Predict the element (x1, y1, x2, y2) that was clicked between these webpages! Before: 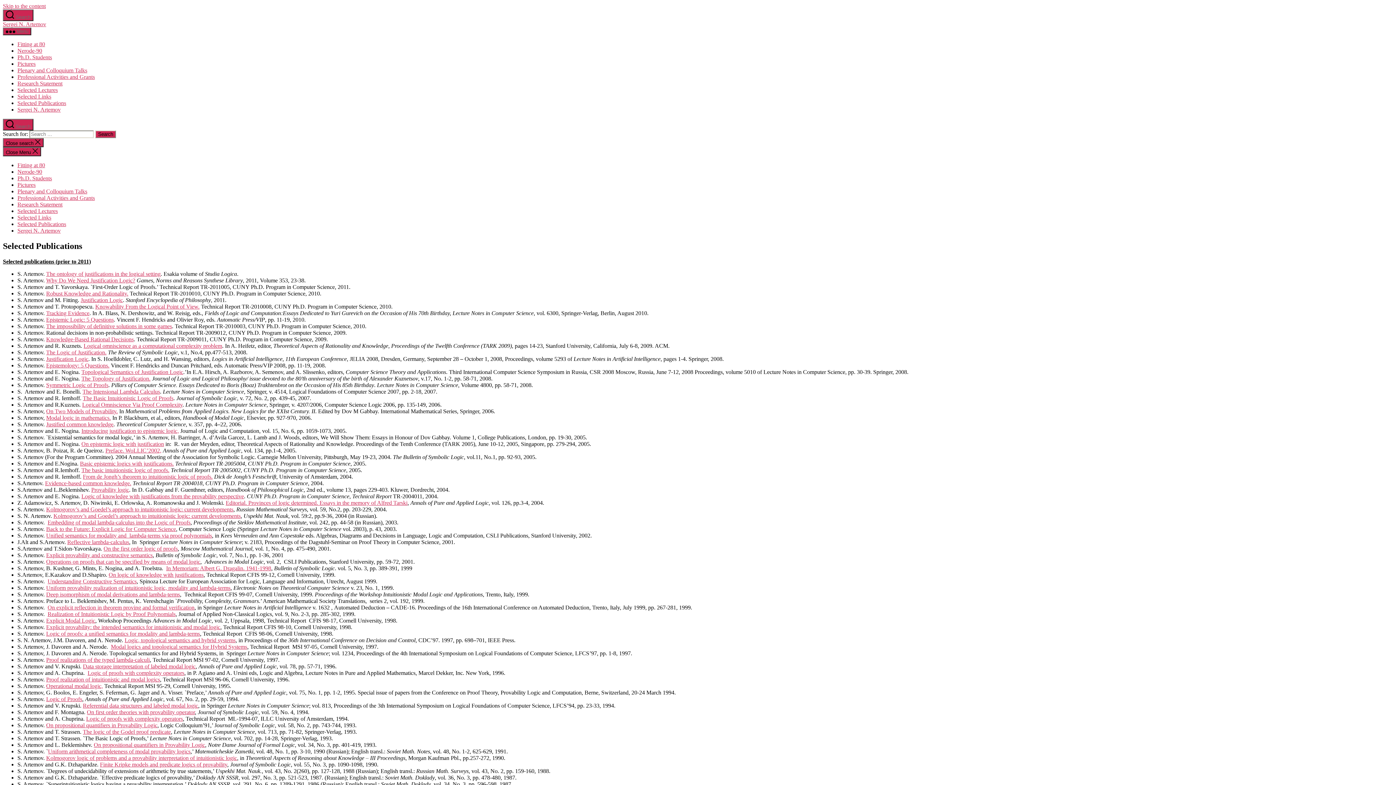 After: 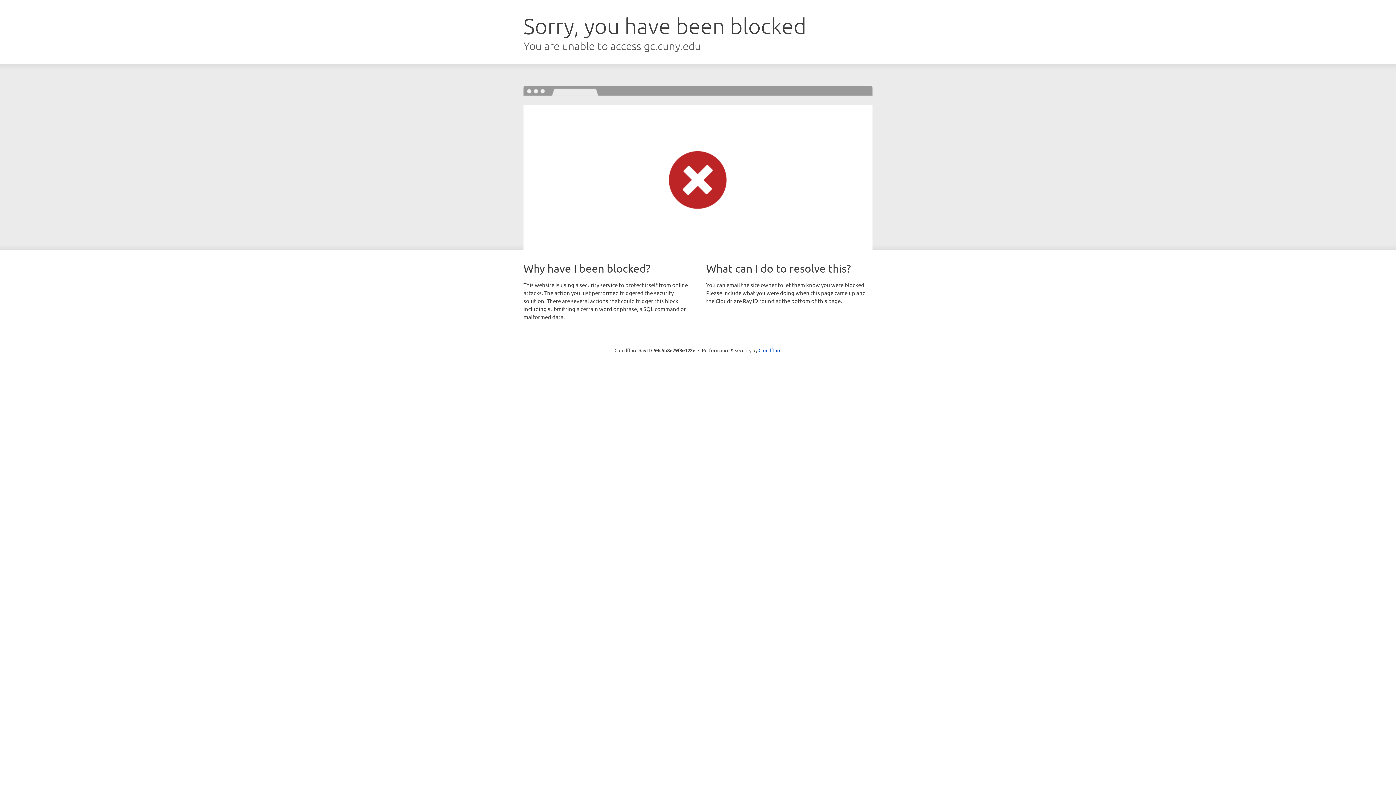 Action: bbox: (53, 513, 240, 519) label: Kolmogorov’s and Goedel’s approach to intuitionistic logic: current developments